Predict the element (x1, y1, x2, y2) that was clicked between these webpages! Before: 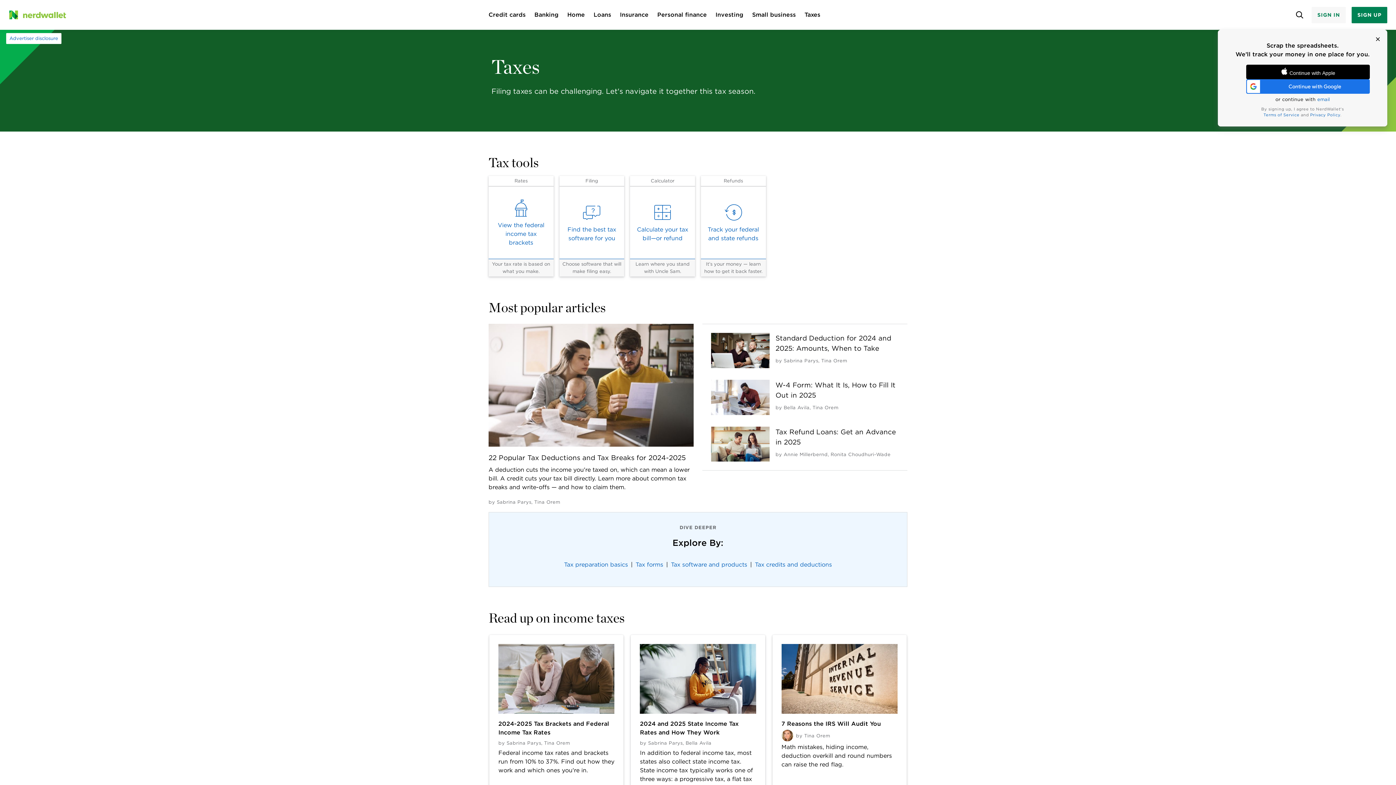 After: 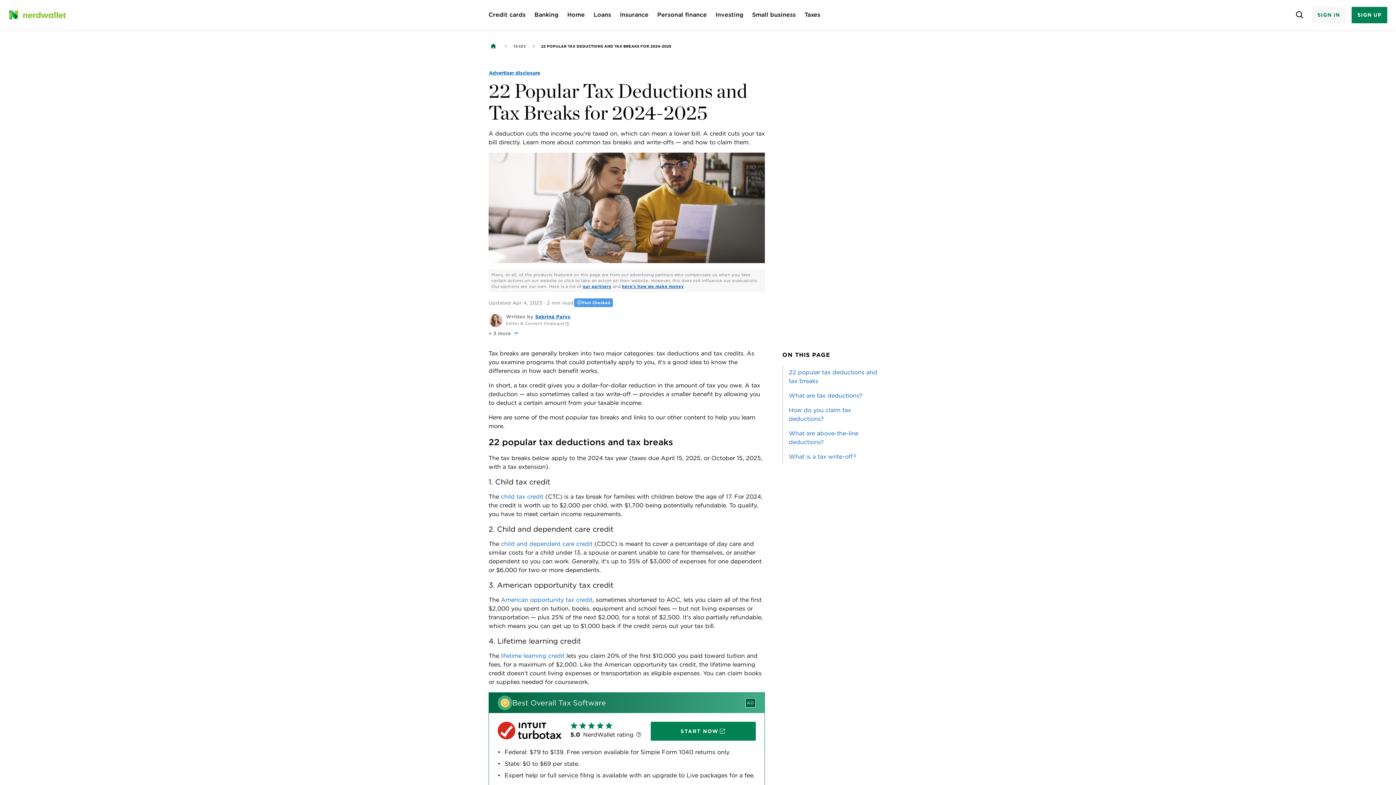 Action: bbox: (488, 324, 693, 447)